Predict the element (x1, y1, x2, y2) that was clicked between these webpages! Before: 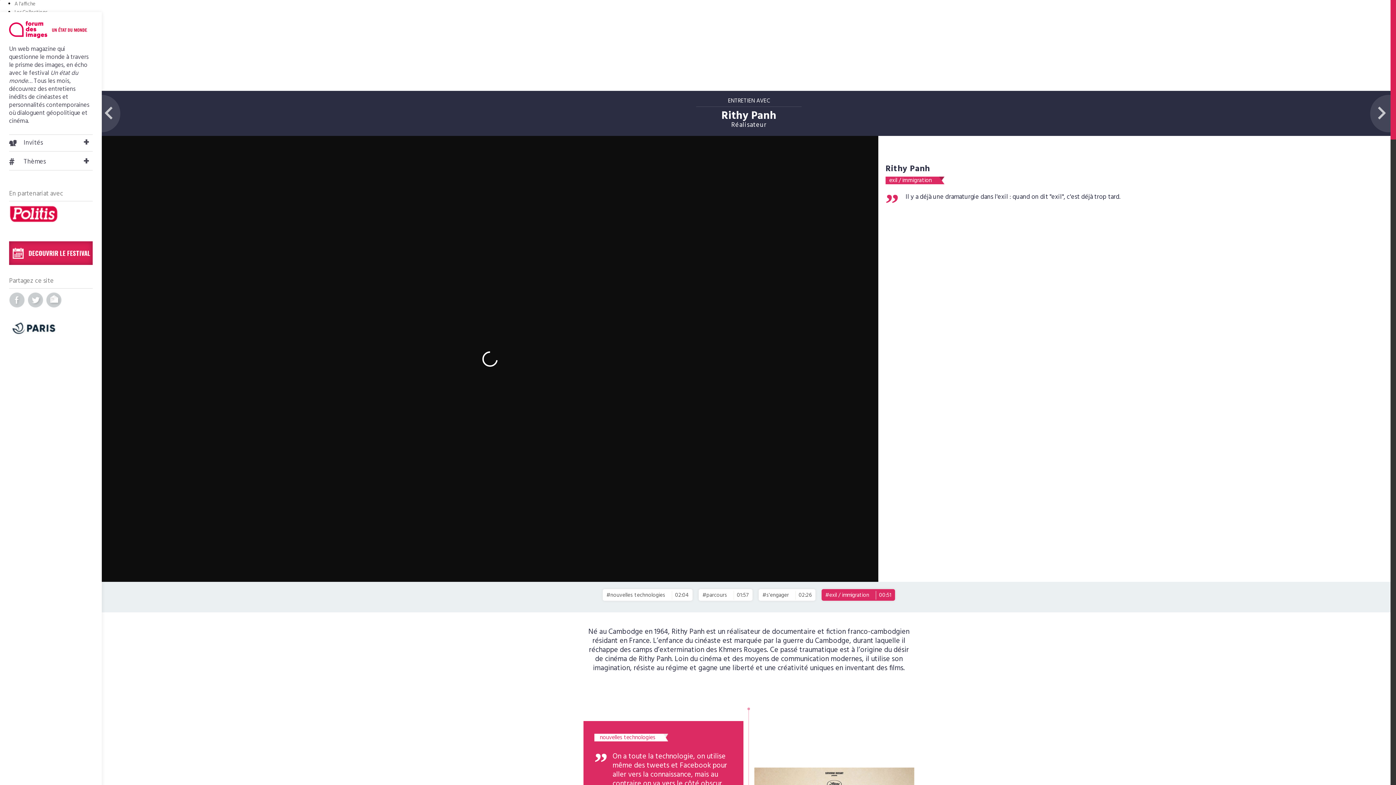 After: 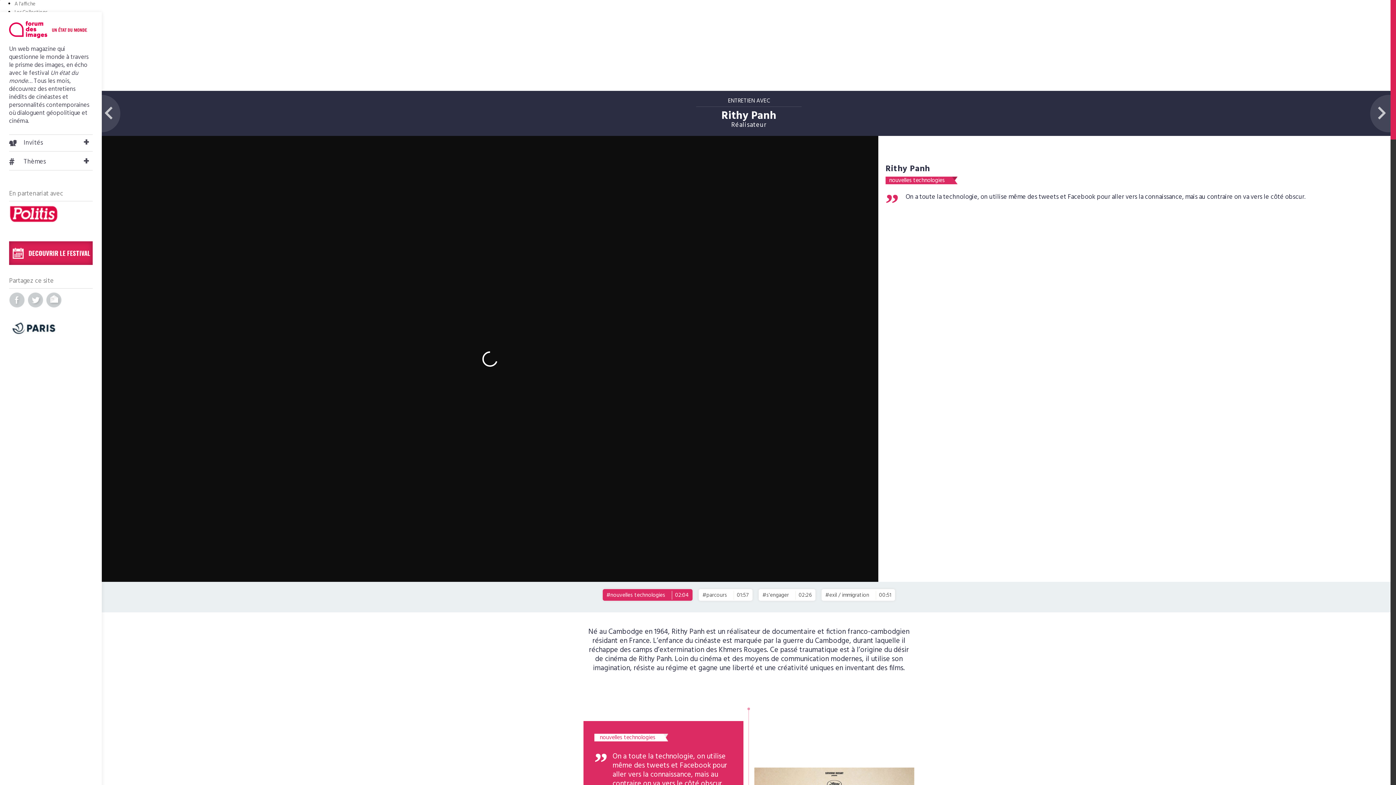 Action: label: #nouvelles technologies 02:04 bbox: (606, 589, 689, 600)